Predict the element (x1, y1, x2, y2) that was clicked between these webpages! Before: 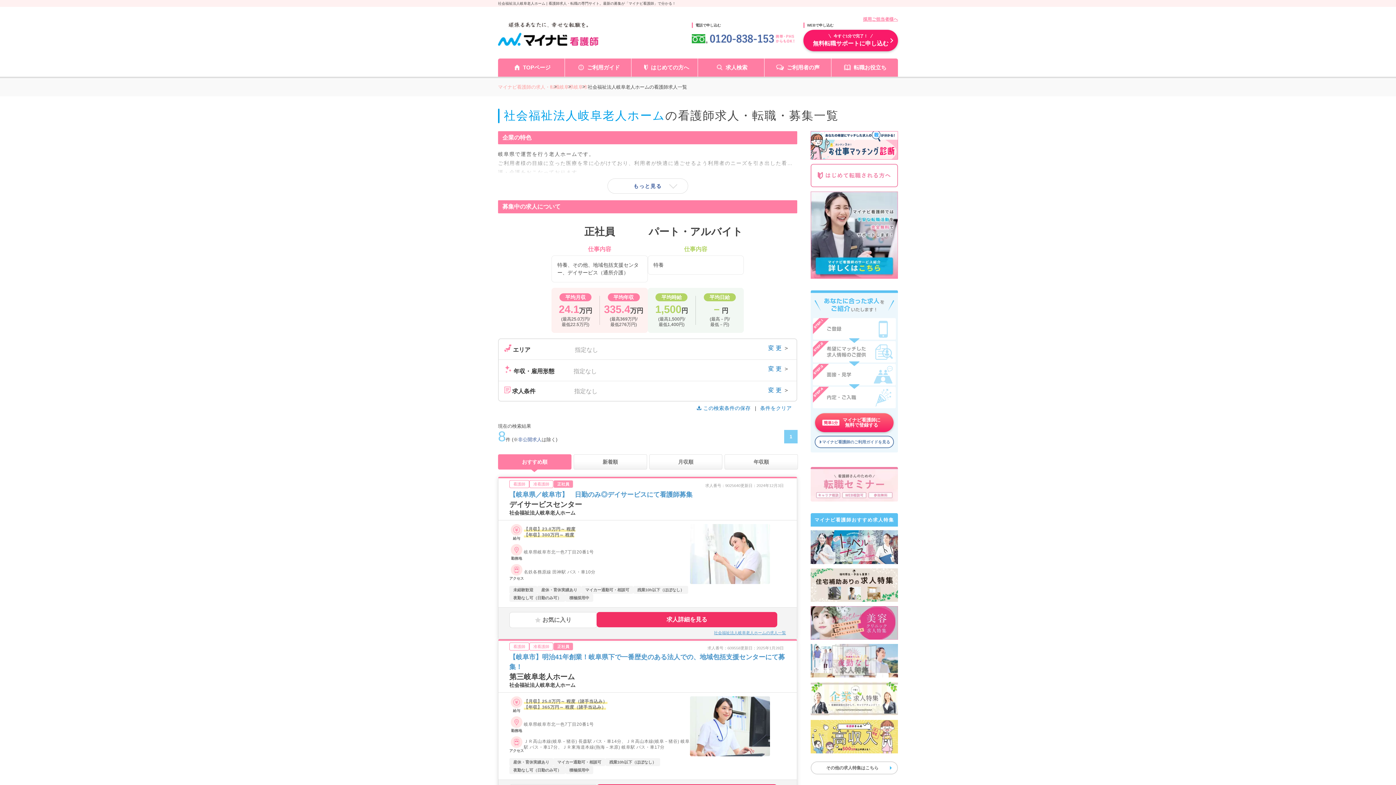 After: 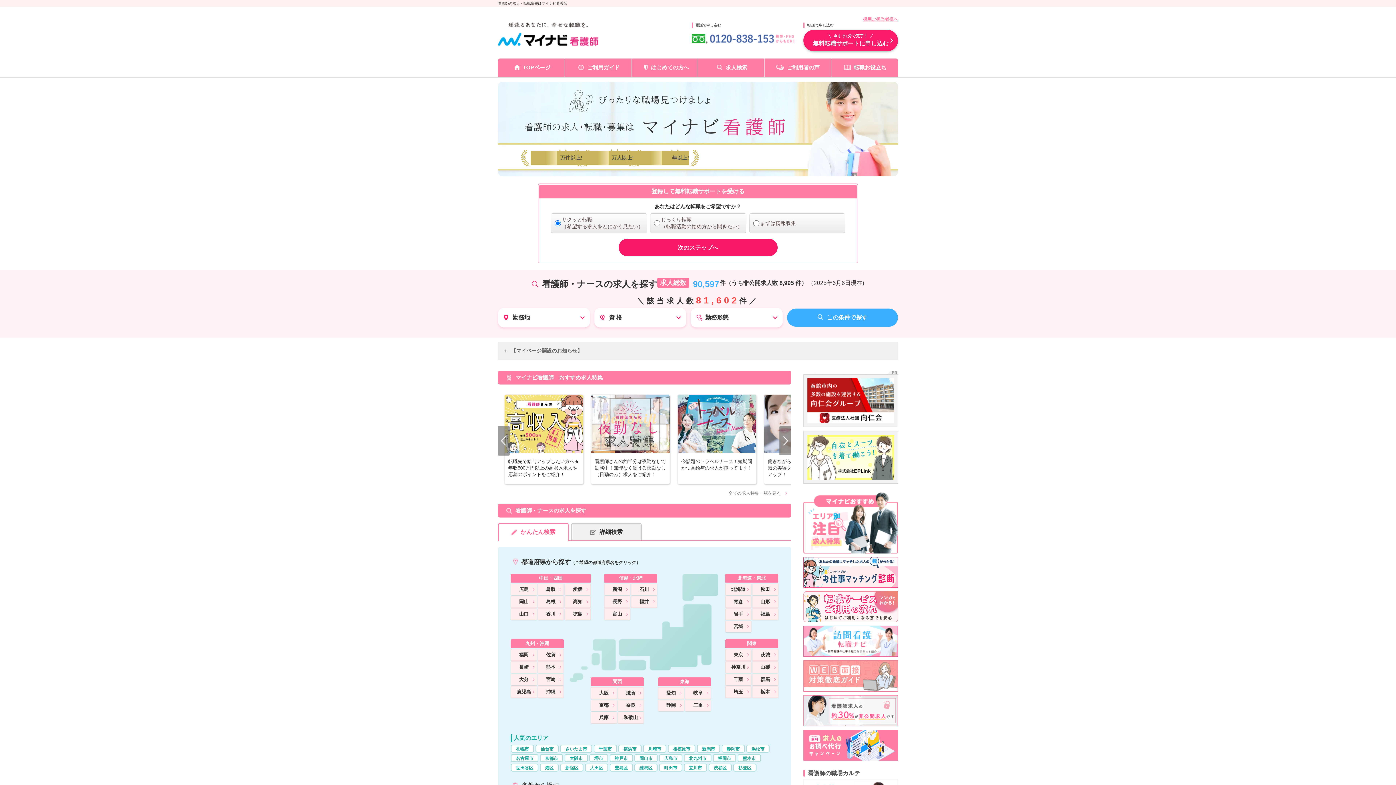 Action: bbox: (498, 31, 598, 35)